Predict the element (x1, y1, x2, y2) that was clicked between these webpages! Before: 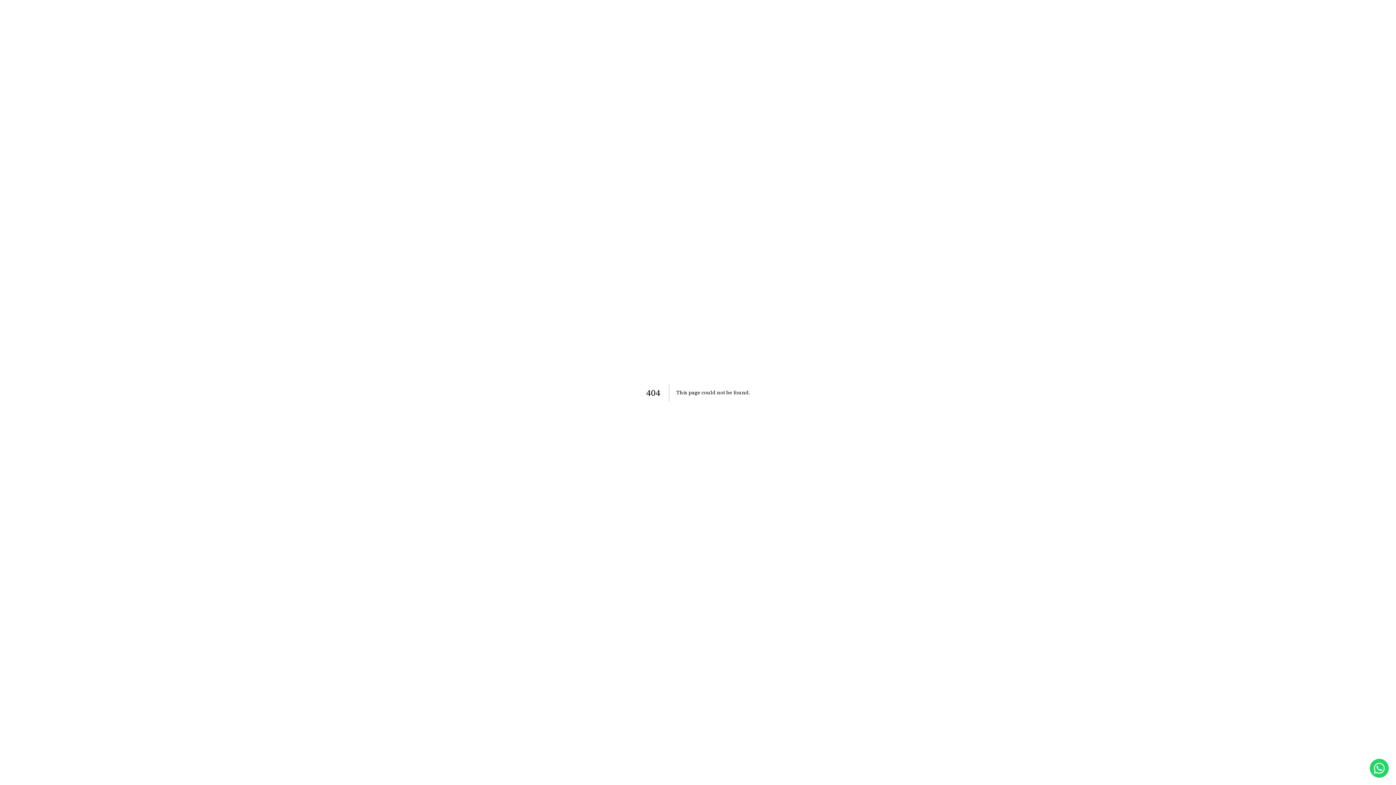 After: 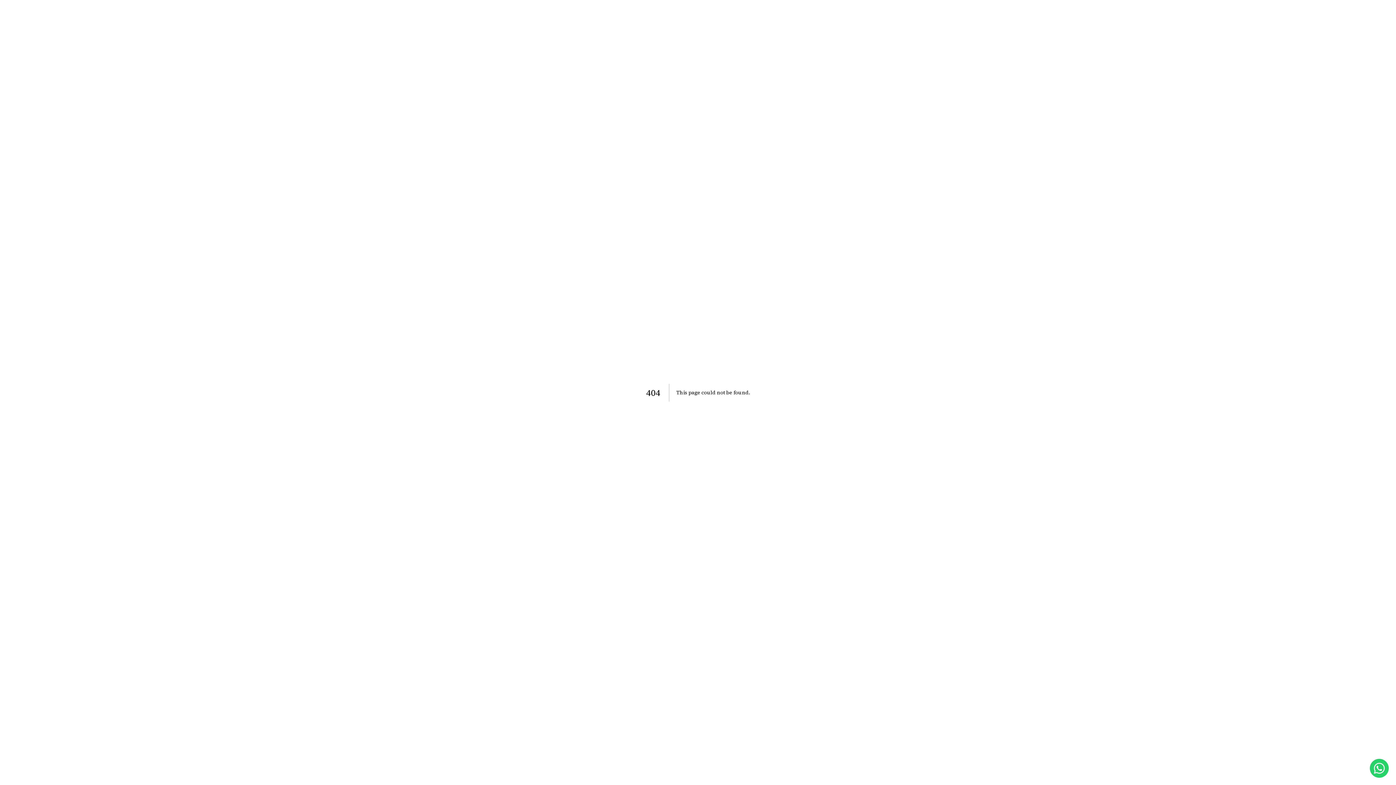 Action: bbox: (1370, 759, 1389, 778)